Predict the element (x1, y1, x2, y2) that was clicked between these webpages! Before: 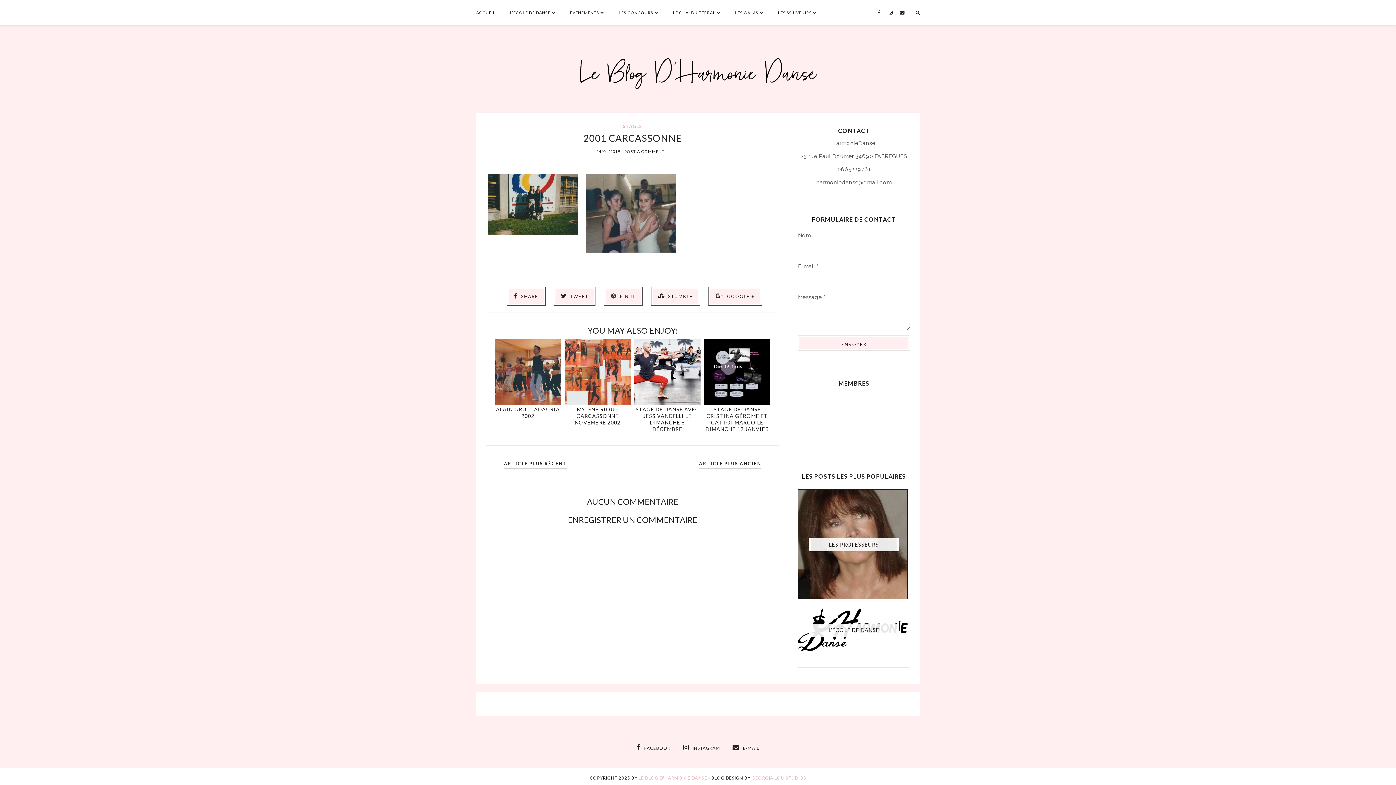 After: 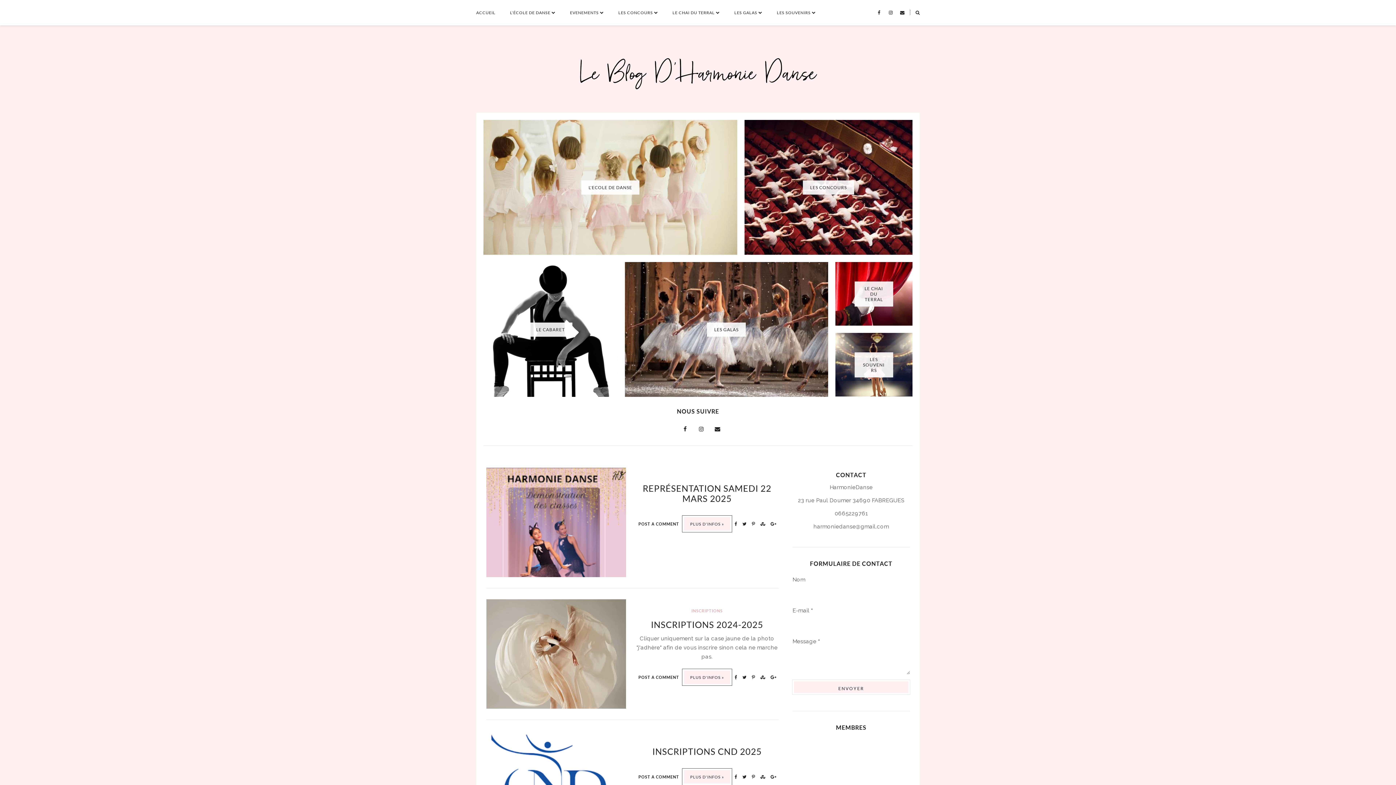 Action: bbox: (486, 43, 910, 98)